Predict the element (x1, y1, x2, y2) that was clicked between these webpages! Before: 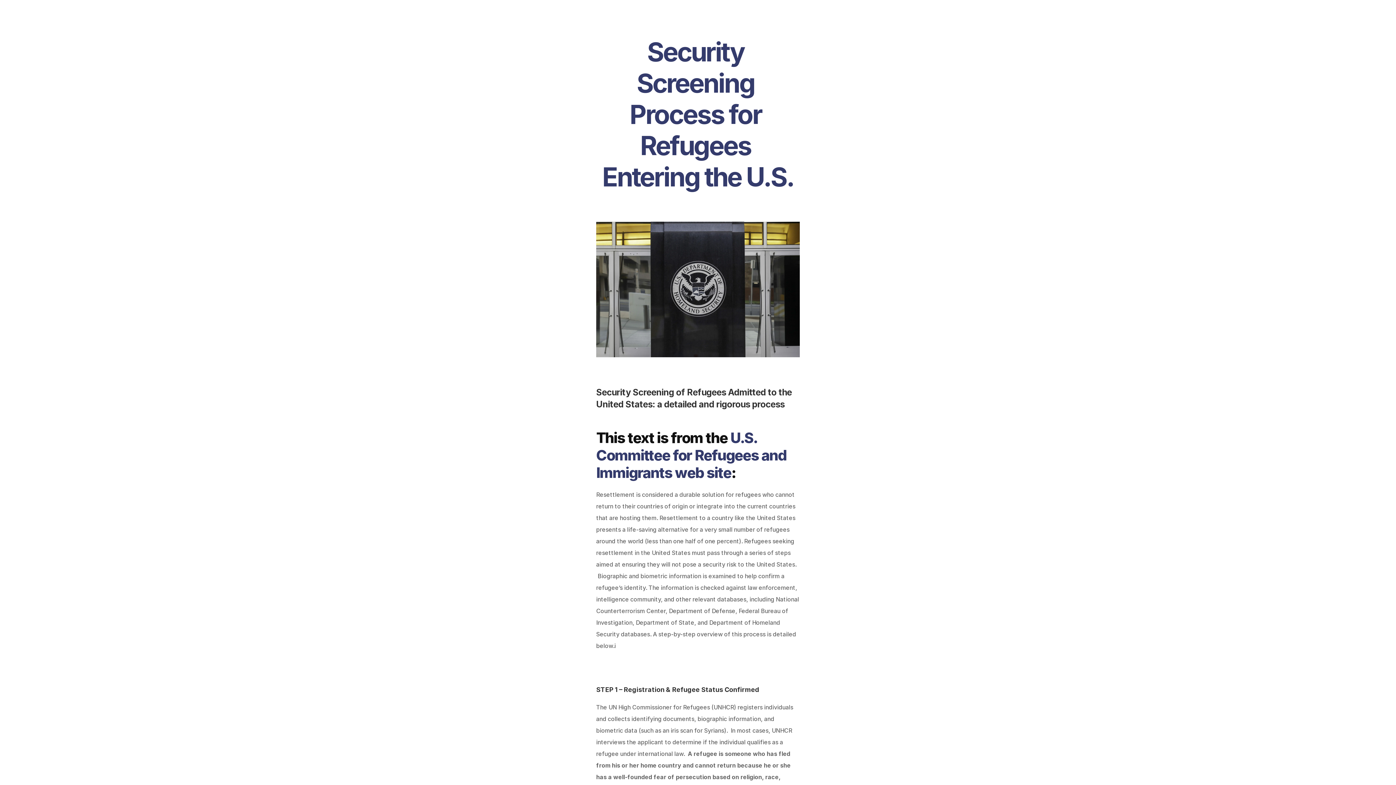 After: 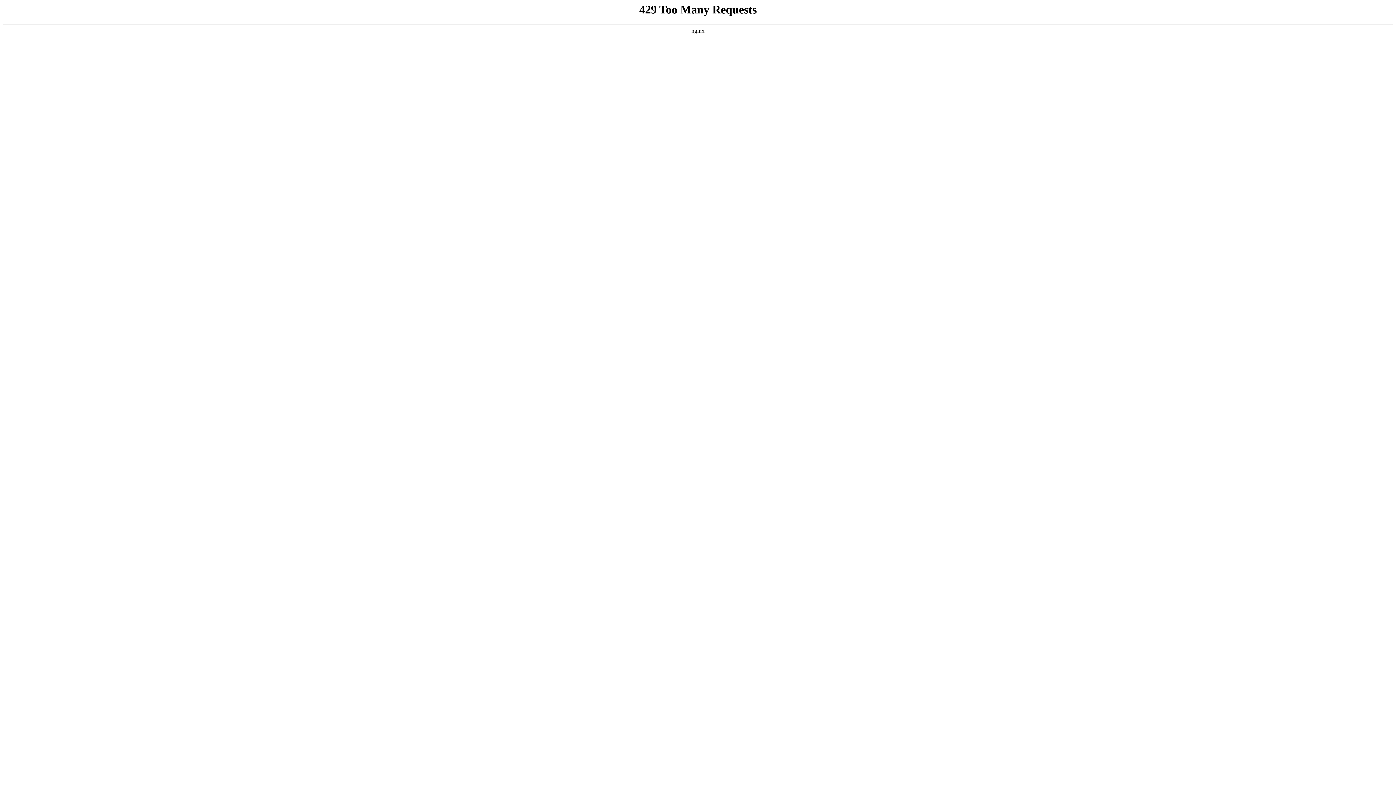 Action: label: U.S. Committee for Refugees and Immigrants web site bbox: (596, 429, 789, 481)